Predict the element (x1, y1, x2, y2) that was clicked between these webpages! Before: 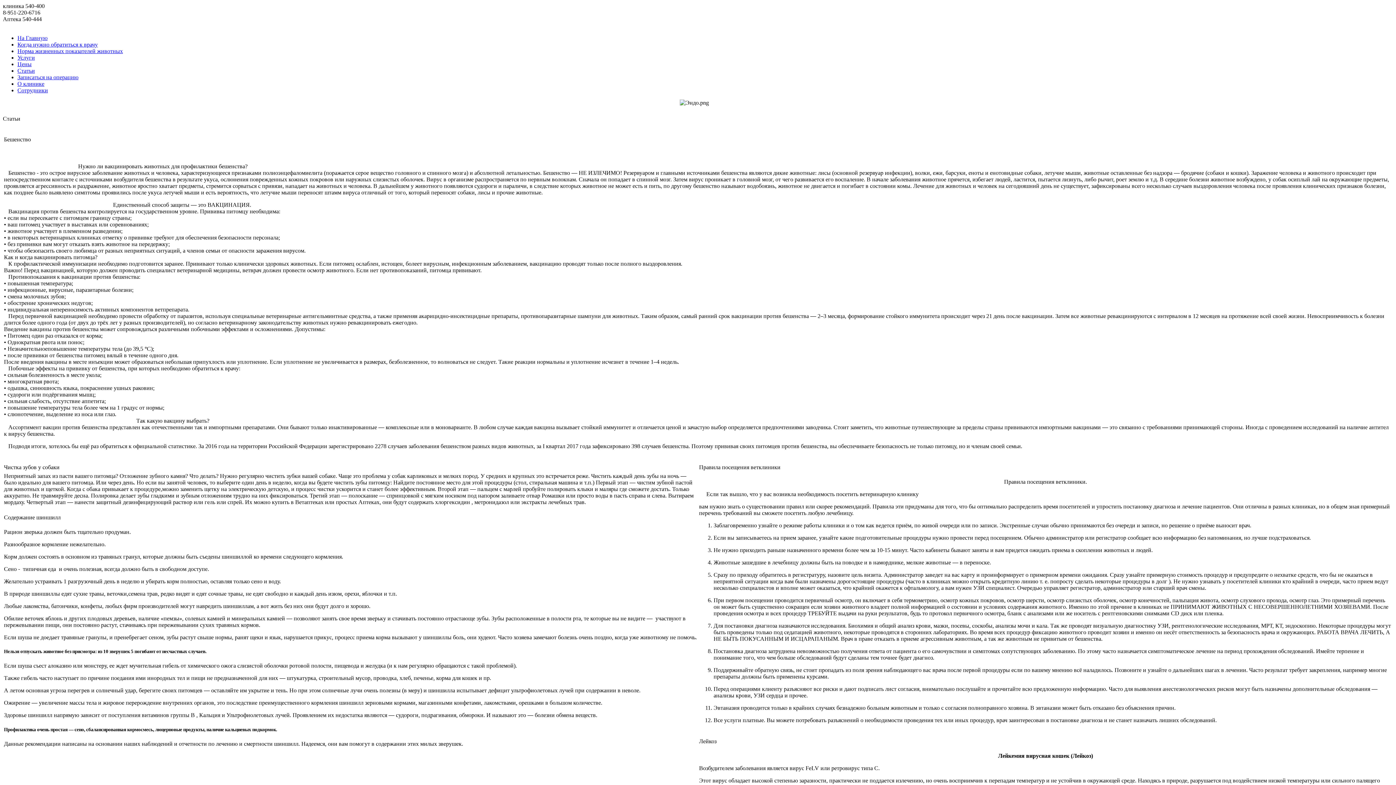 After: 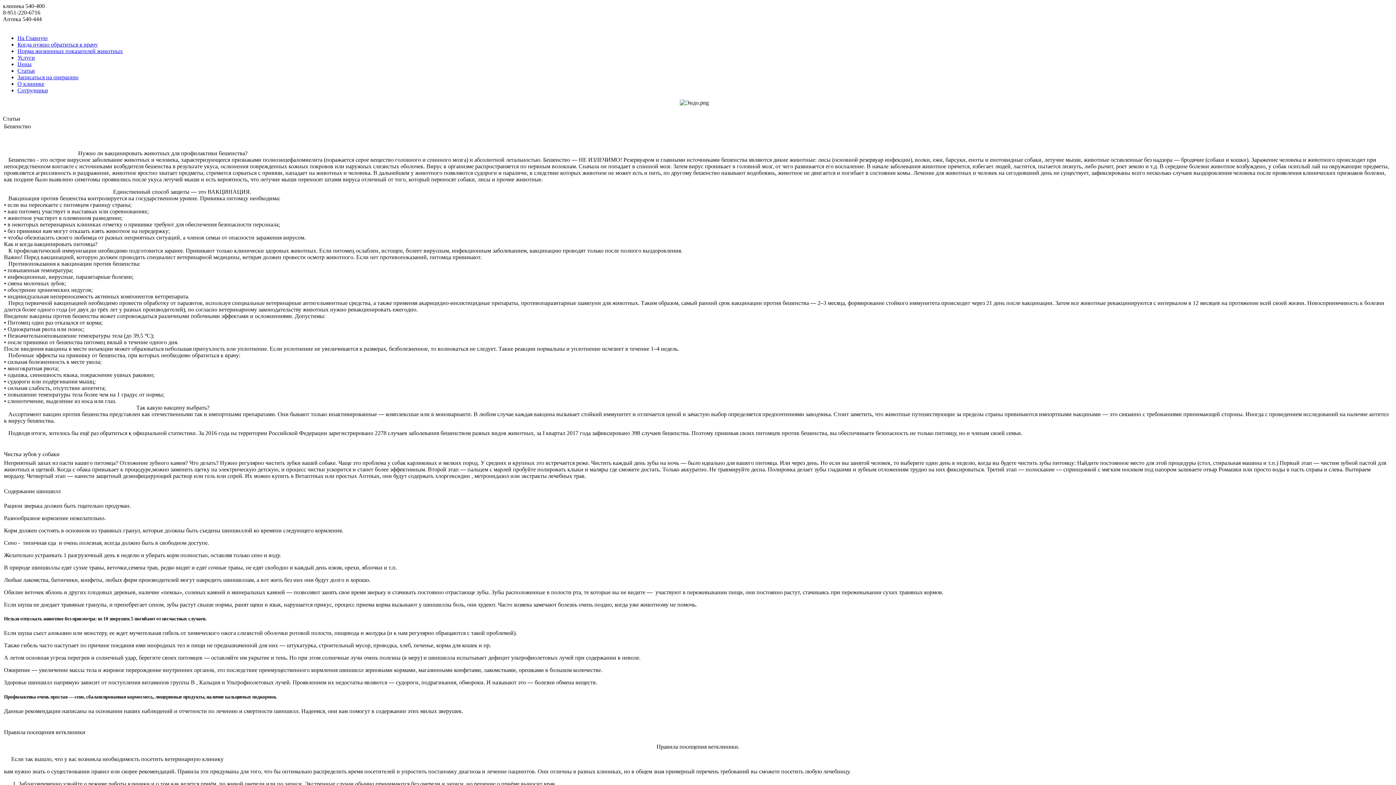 Action: label: Статьи bbox: (17, 67, 34, 73)